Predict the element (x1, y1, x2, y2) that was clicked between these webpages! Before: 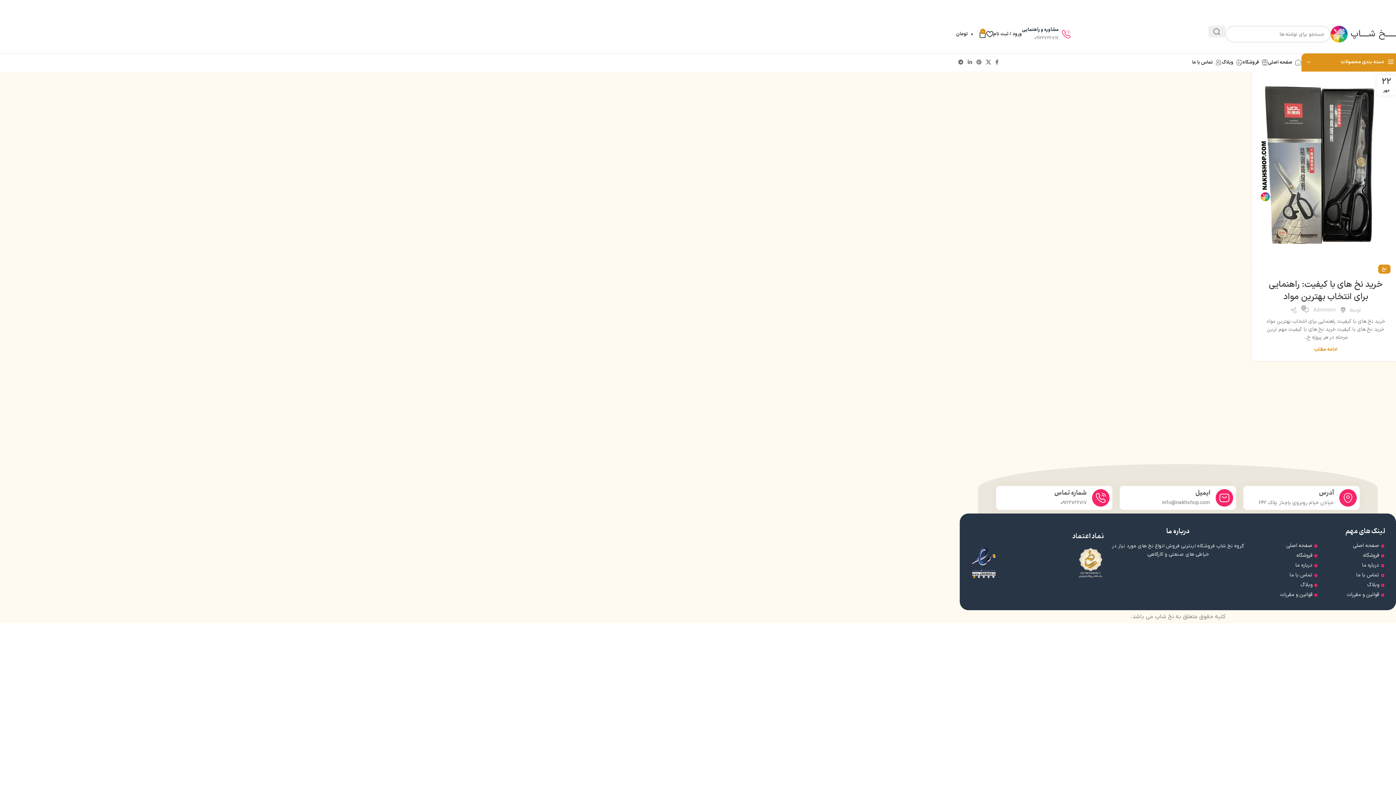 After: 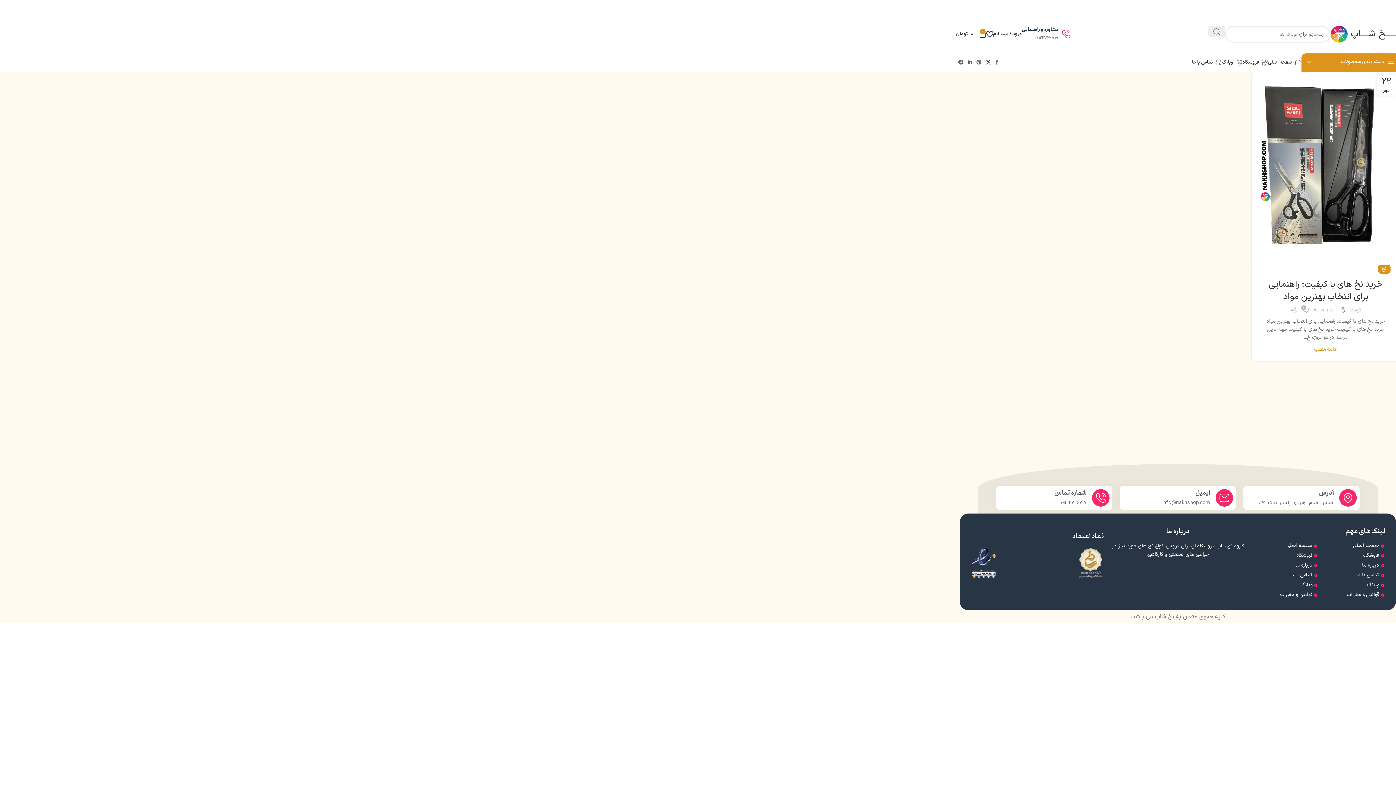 Action: bbox: (984, 57, 993, 67) label: لینک شبکه اجتماعی X